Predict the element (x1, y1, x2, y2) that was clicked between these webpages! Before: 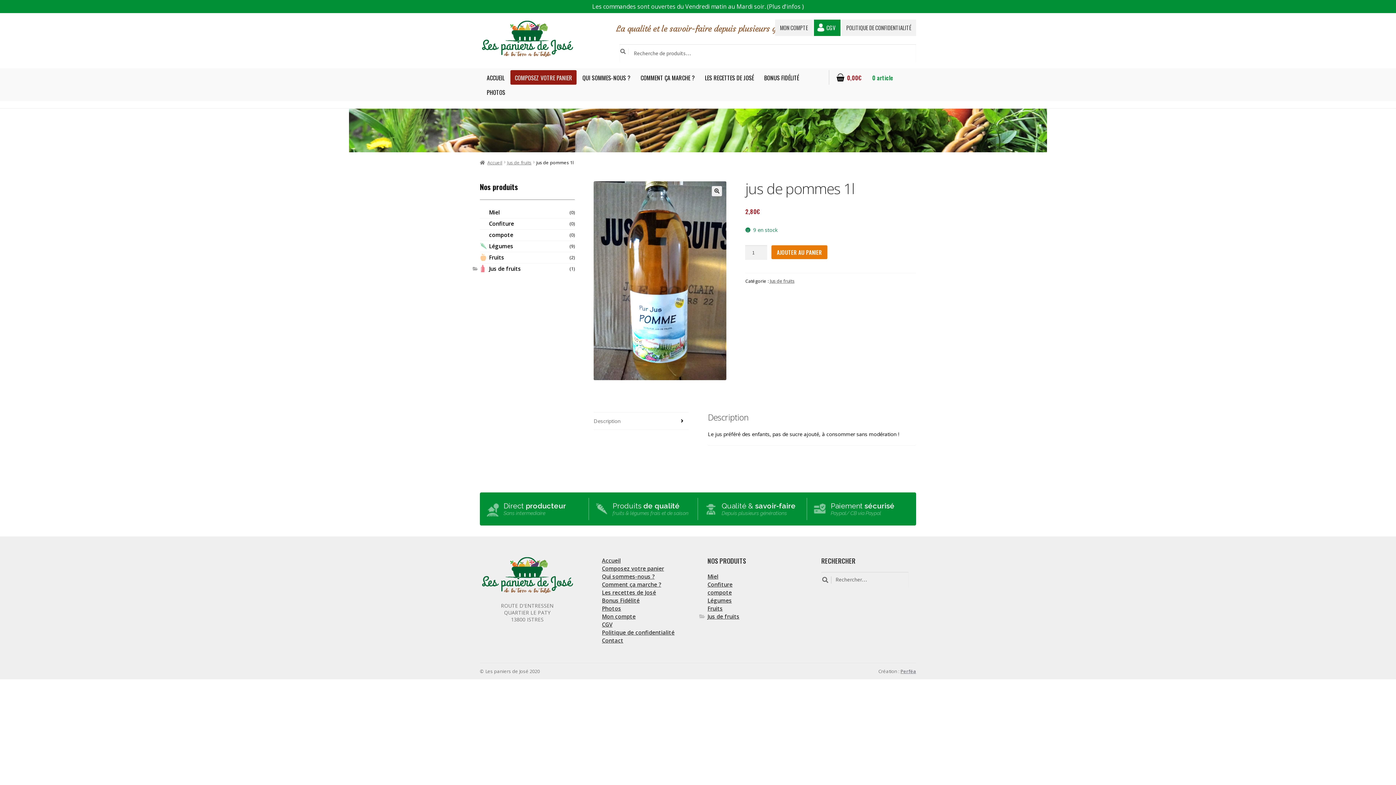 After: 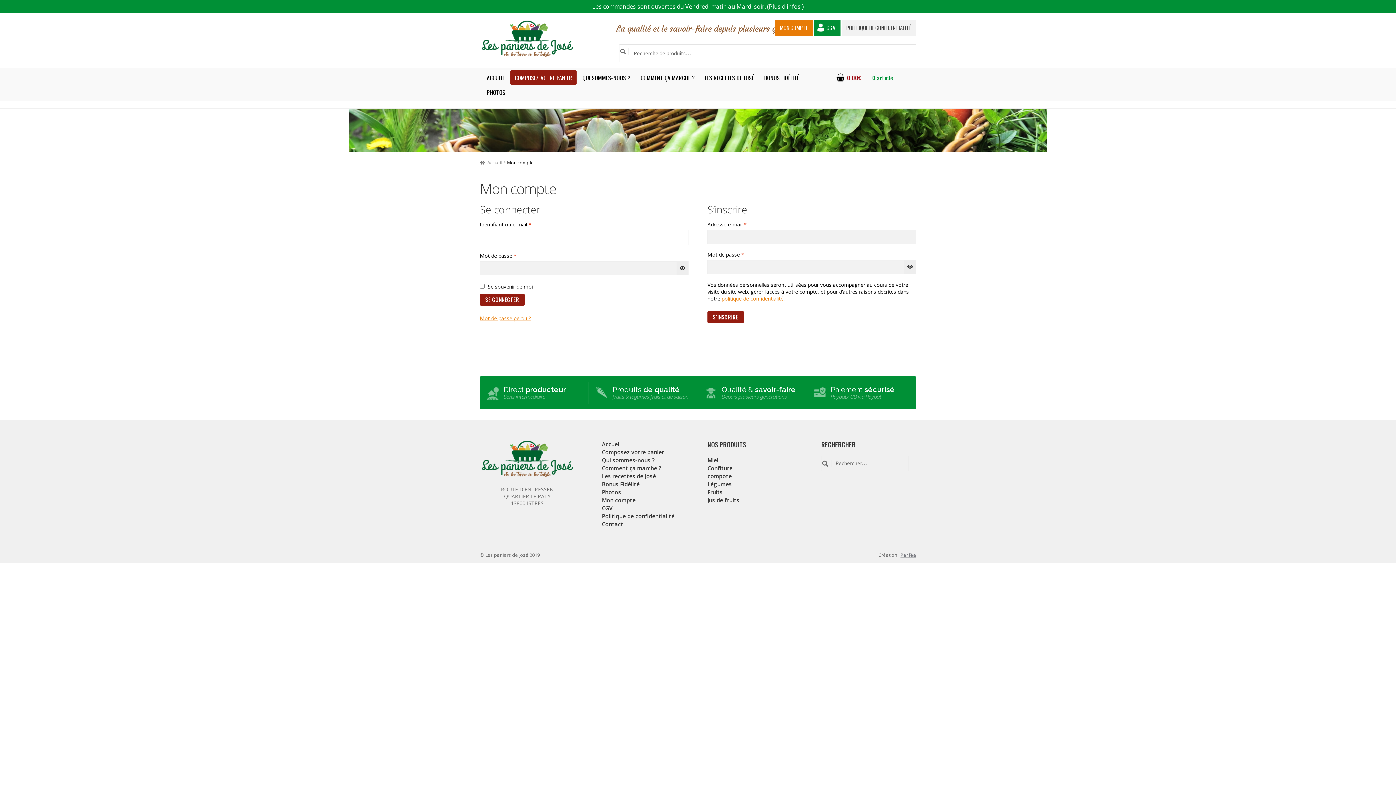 Action: bbox: (602, 612, 635, 620) label: Mon compte